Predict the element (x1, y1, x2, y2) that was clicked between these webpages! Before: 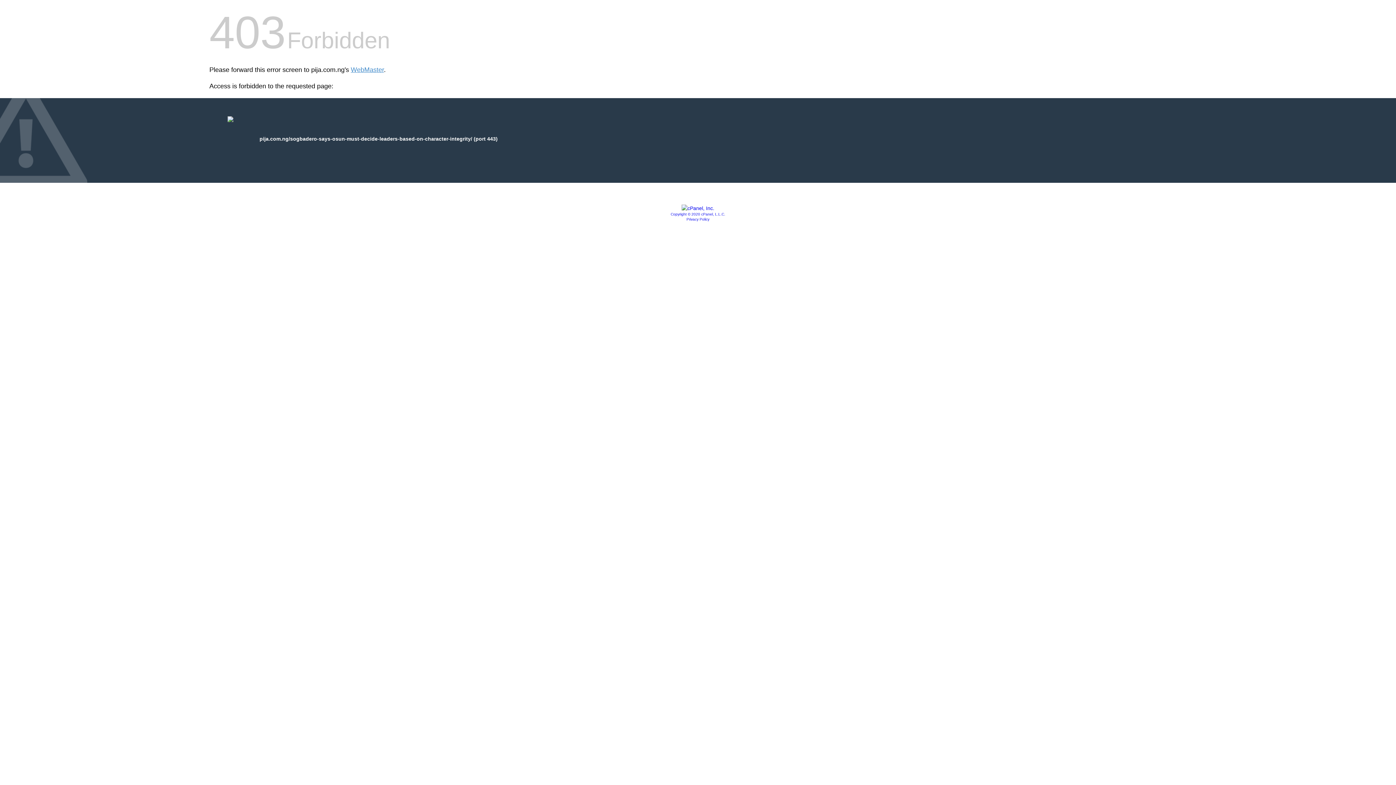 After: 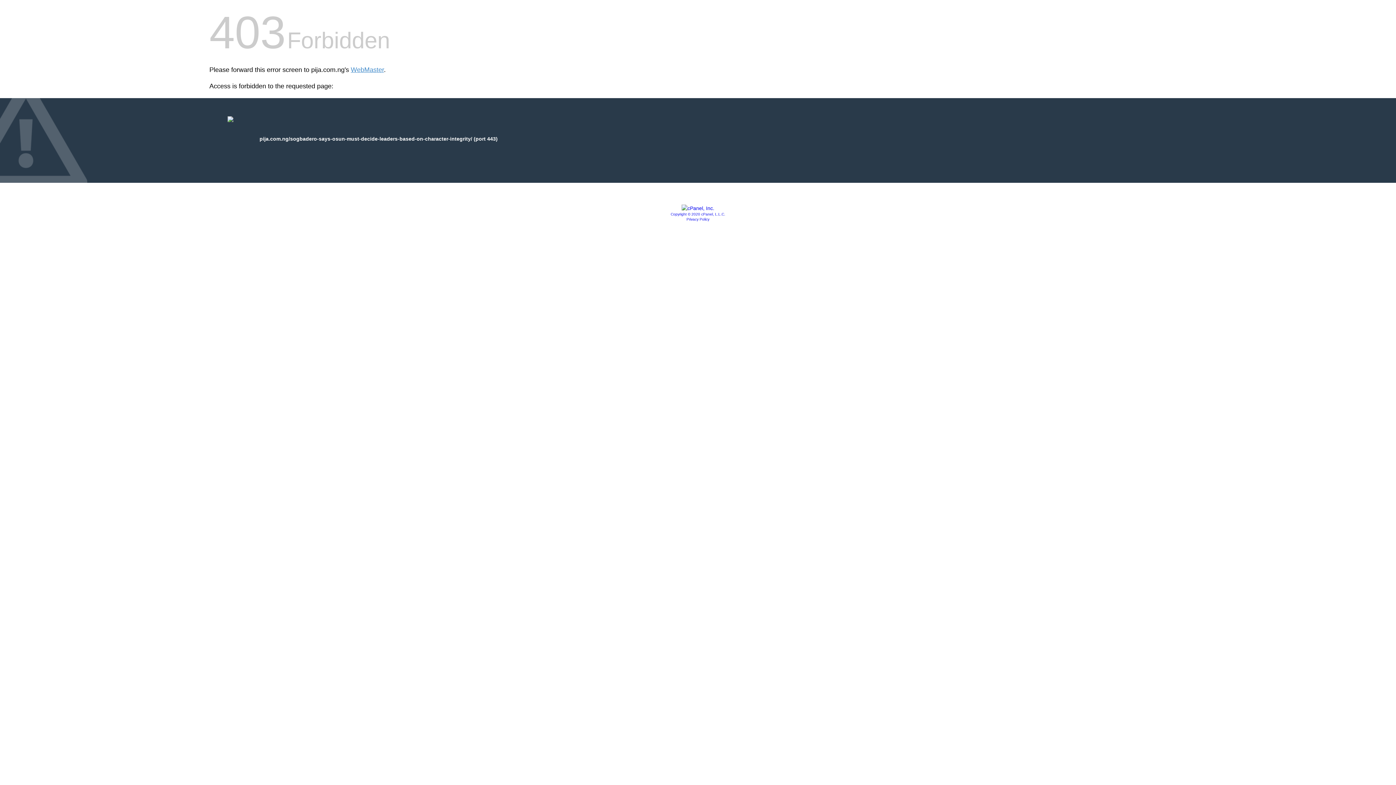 Action: label: Copyright © 2020 cPanel, L.L.C. bbox: (670, 212, 725, 216)